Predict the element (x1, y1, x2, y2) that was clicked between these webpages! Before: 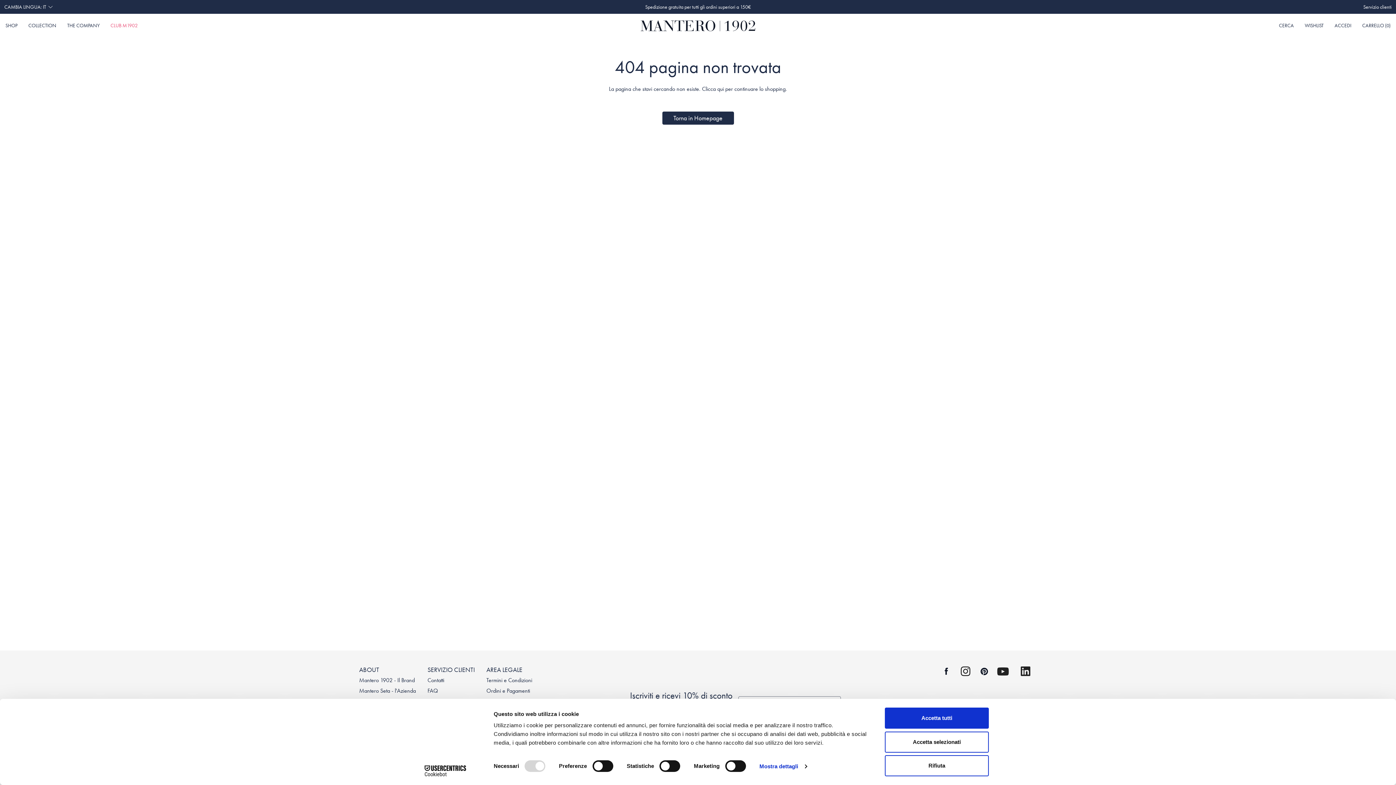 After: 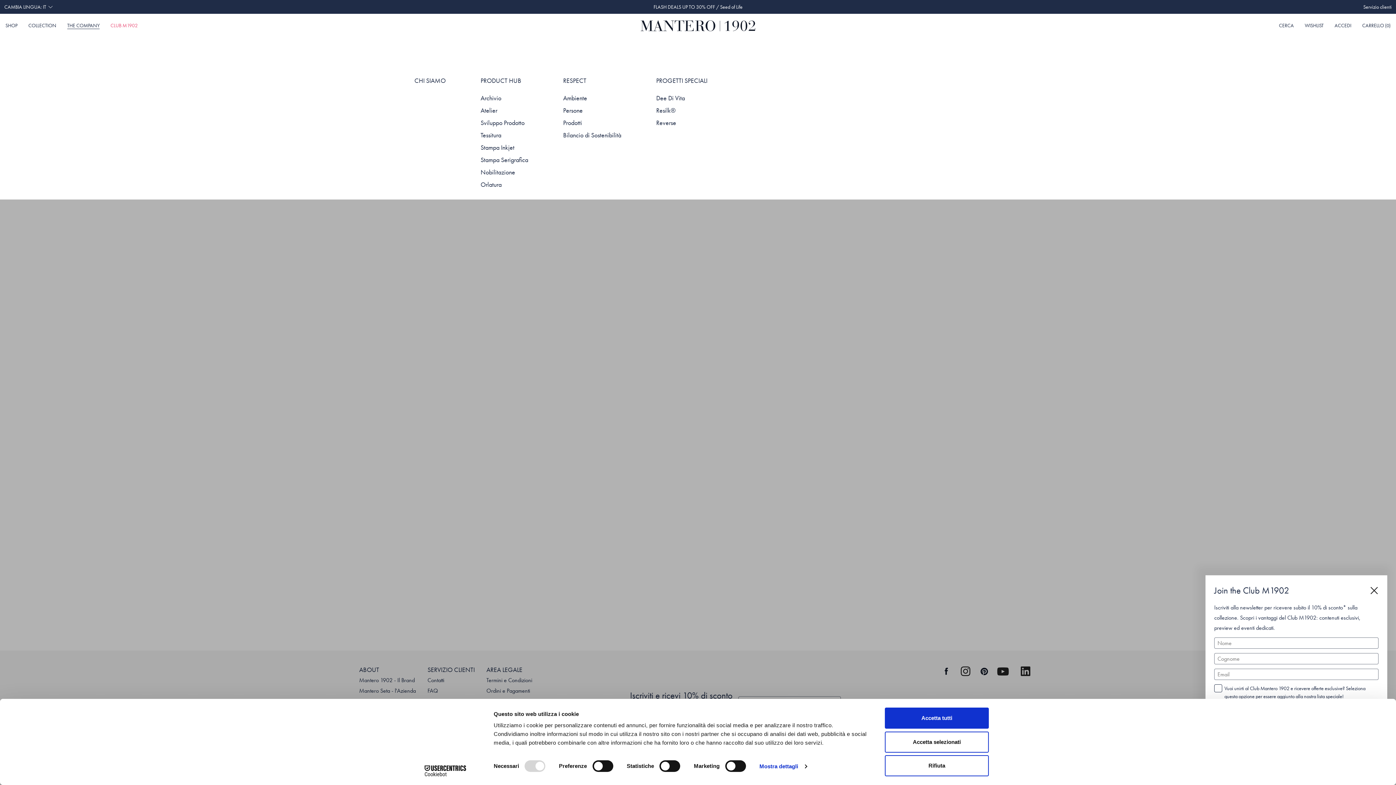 Action: bbox: (61, 13, 105, 37) label: THE COMPANY